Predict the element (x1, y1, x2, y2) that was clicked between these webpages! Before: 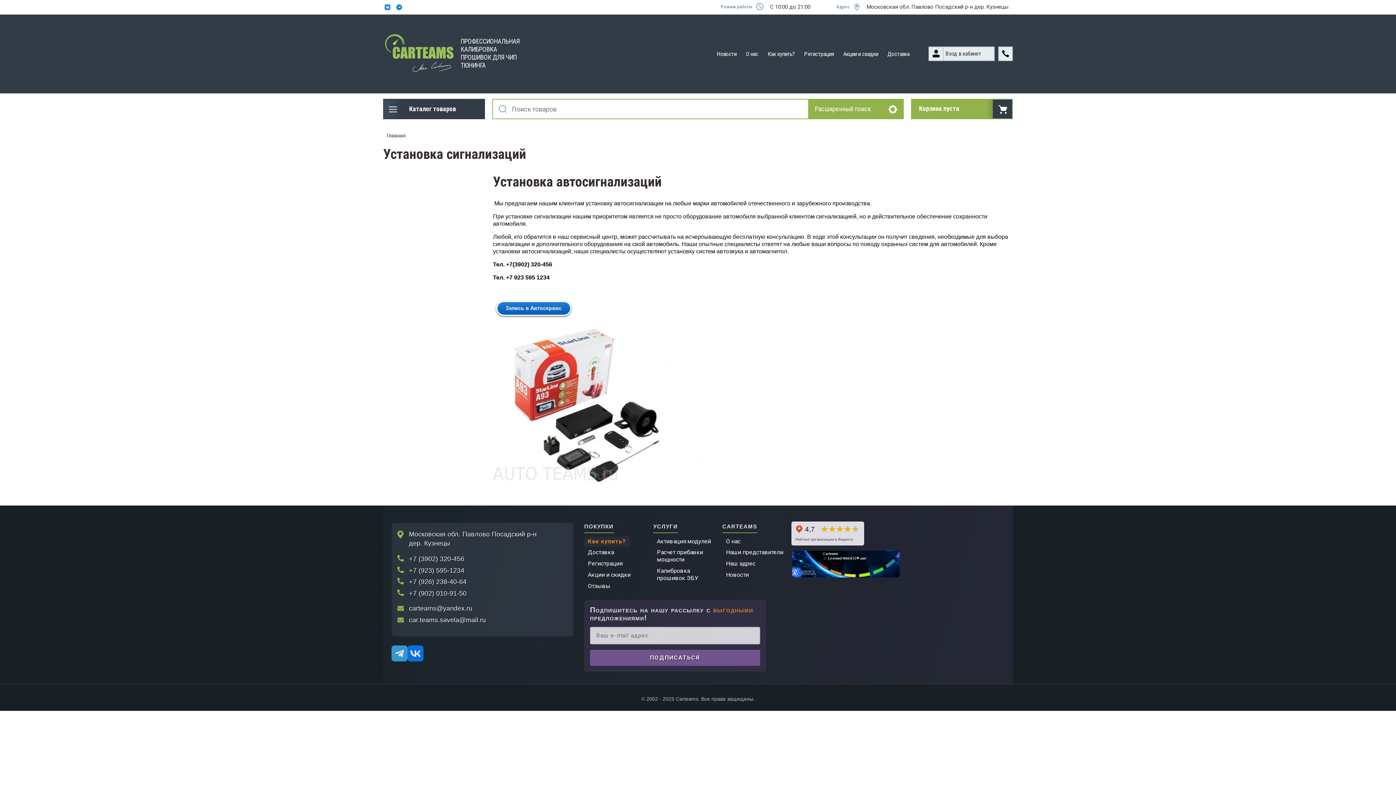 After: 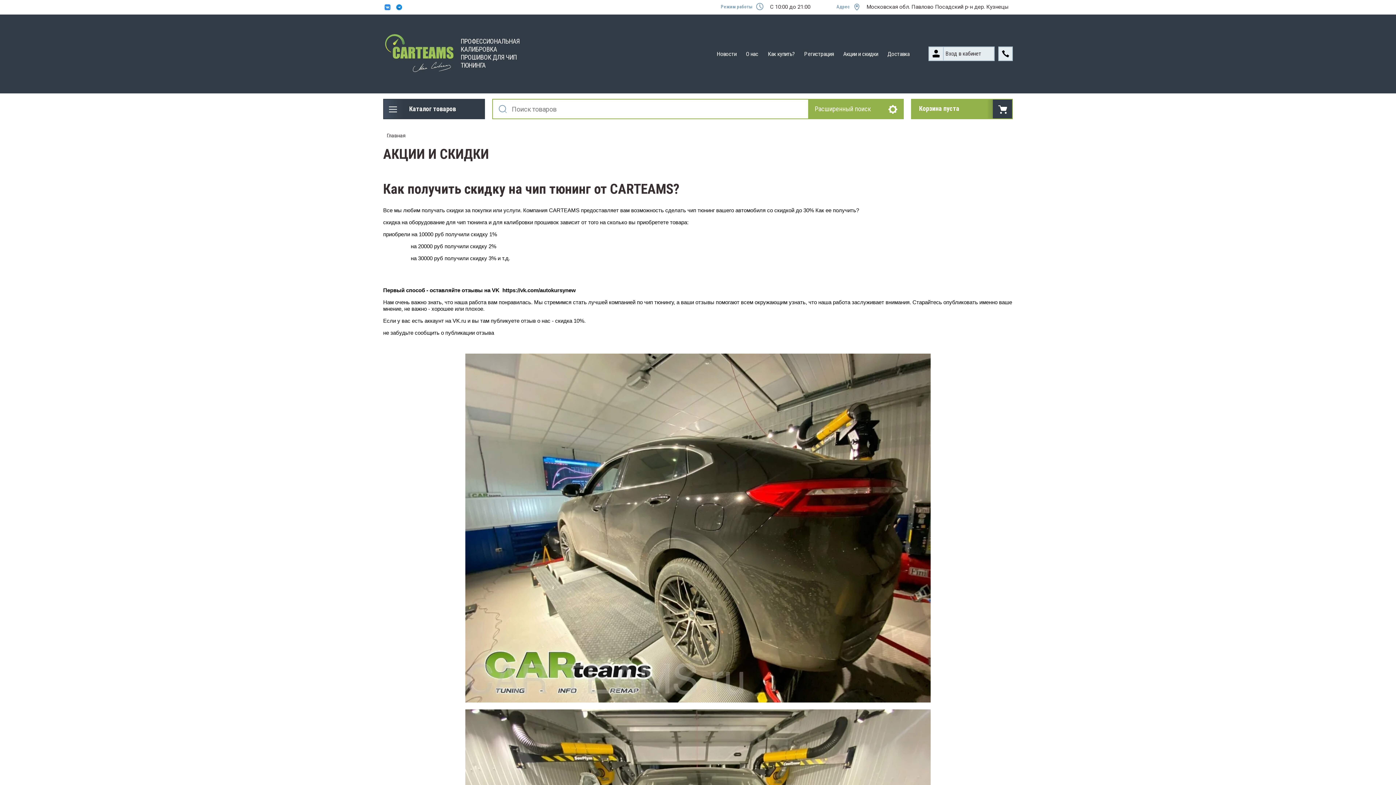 Action: bbox: (584, 570, 634, 579) label: Акции и скидки